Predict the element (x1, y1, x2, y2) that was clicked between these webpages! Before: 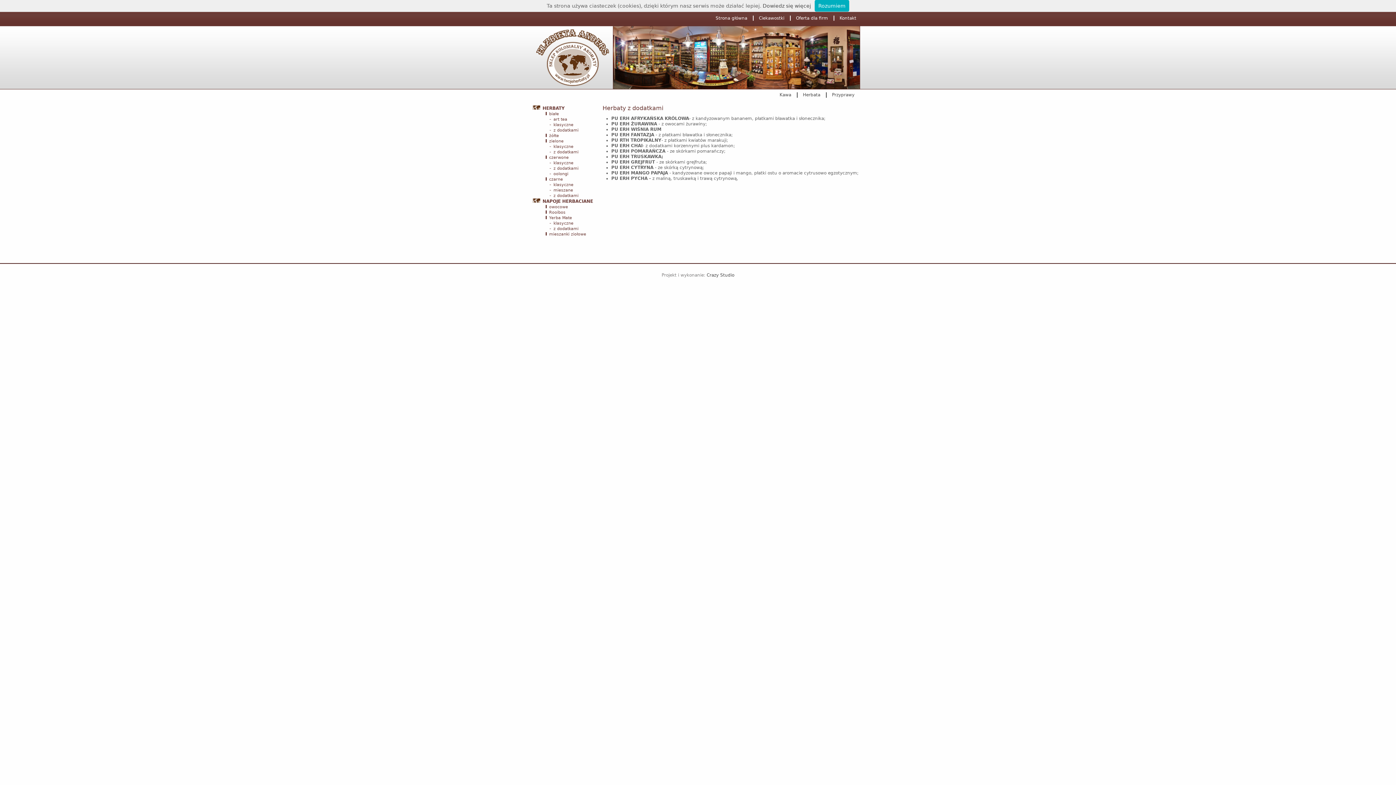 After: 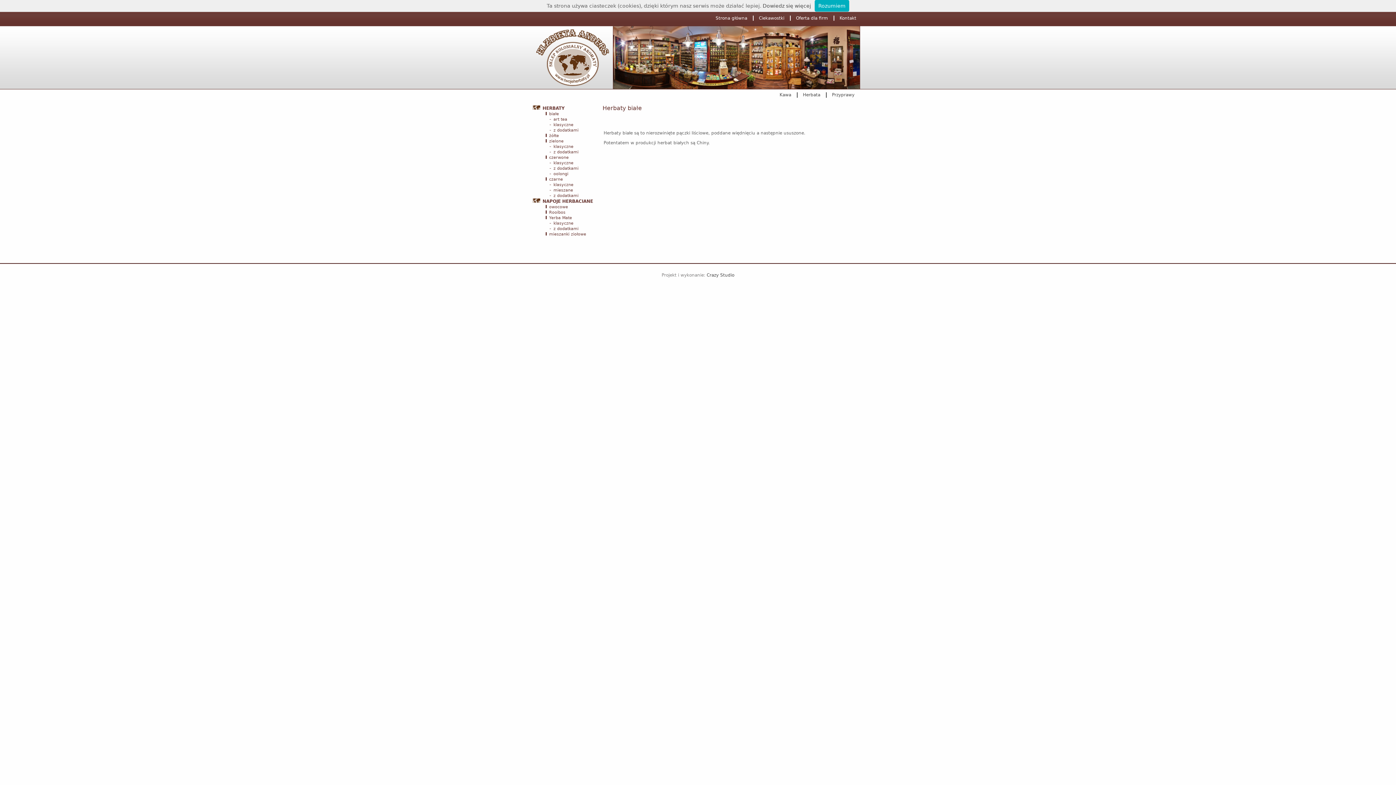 Action: label: białe bbox: (549, 111, 559, 116)